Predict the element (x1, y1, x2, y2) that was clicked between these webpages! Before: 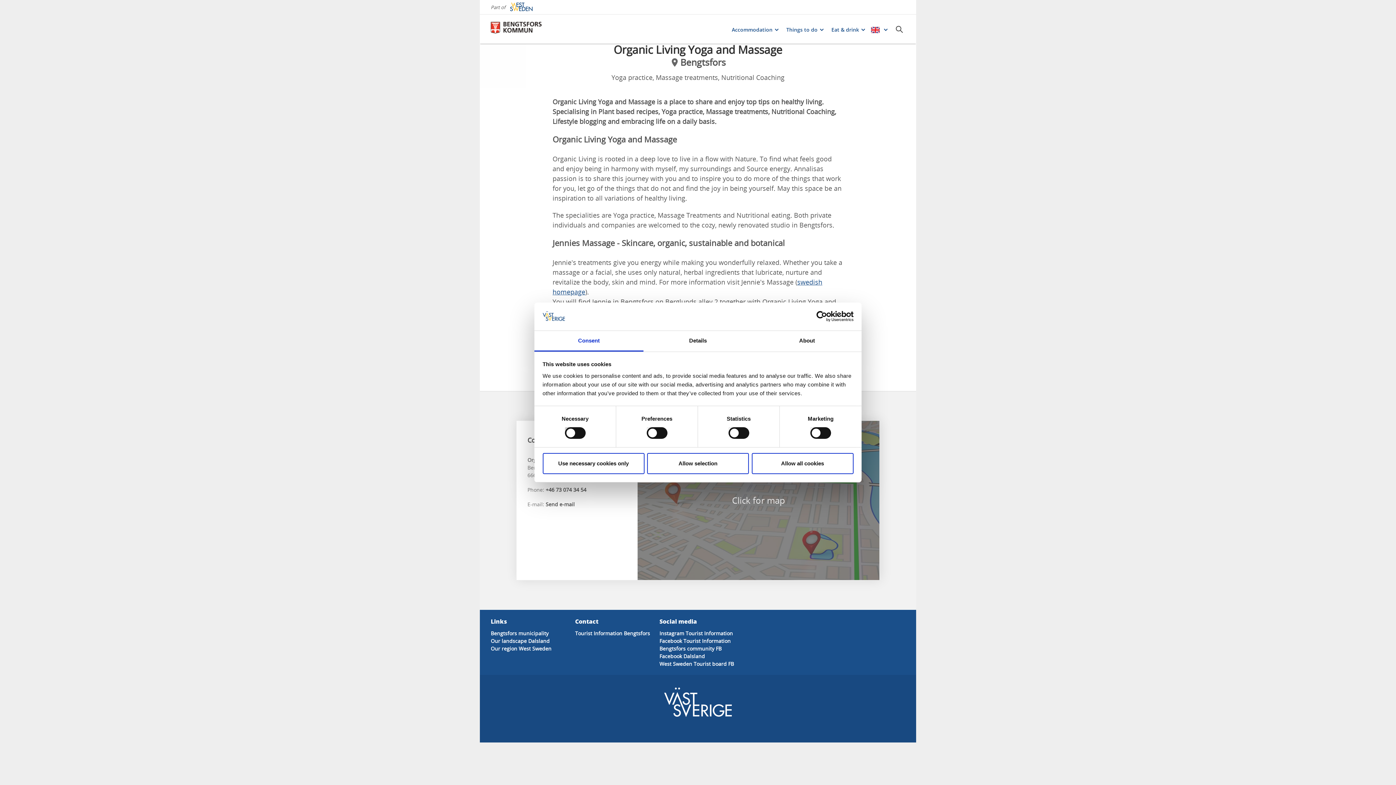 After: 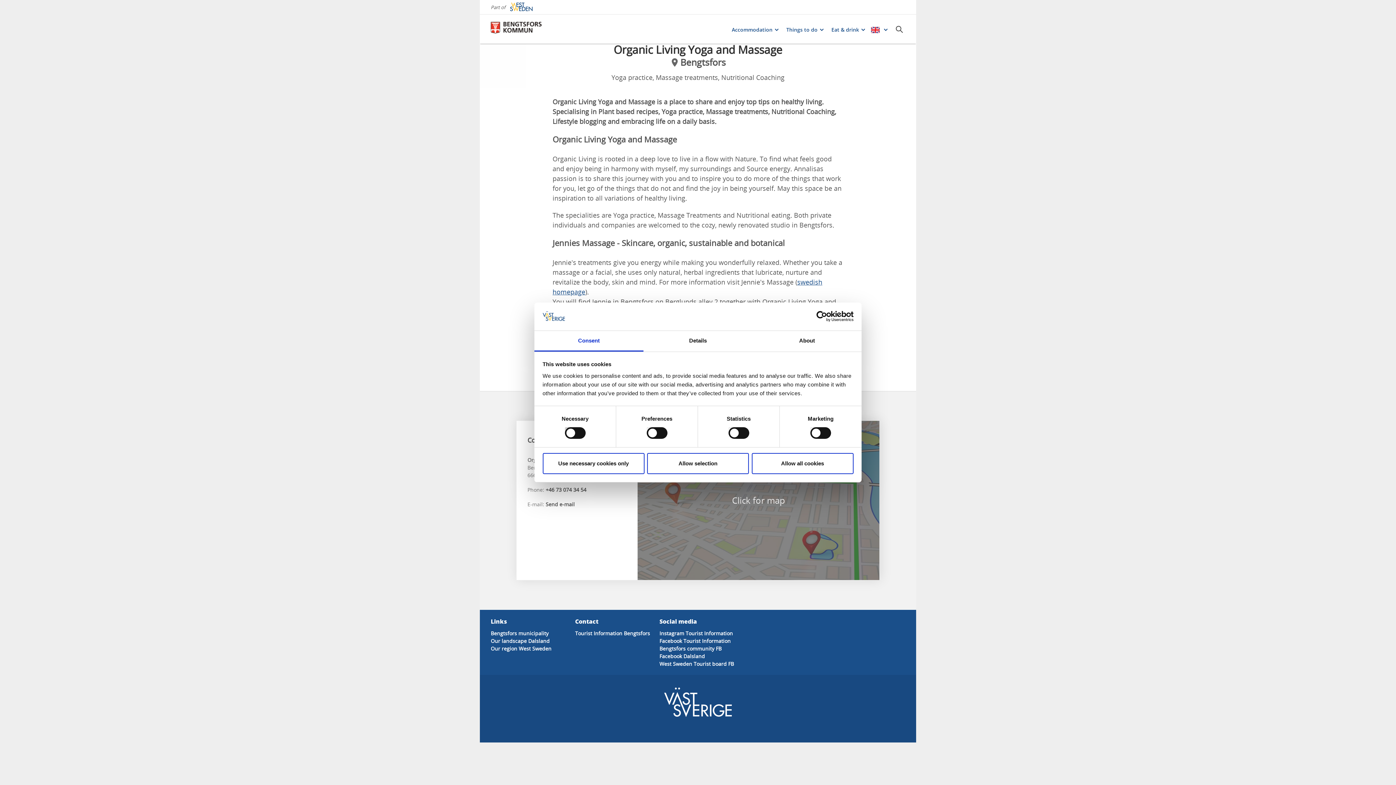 Action: bbox: (790, 311, 853, 322) label: Usercentrics Cookiebot - opens in a new window